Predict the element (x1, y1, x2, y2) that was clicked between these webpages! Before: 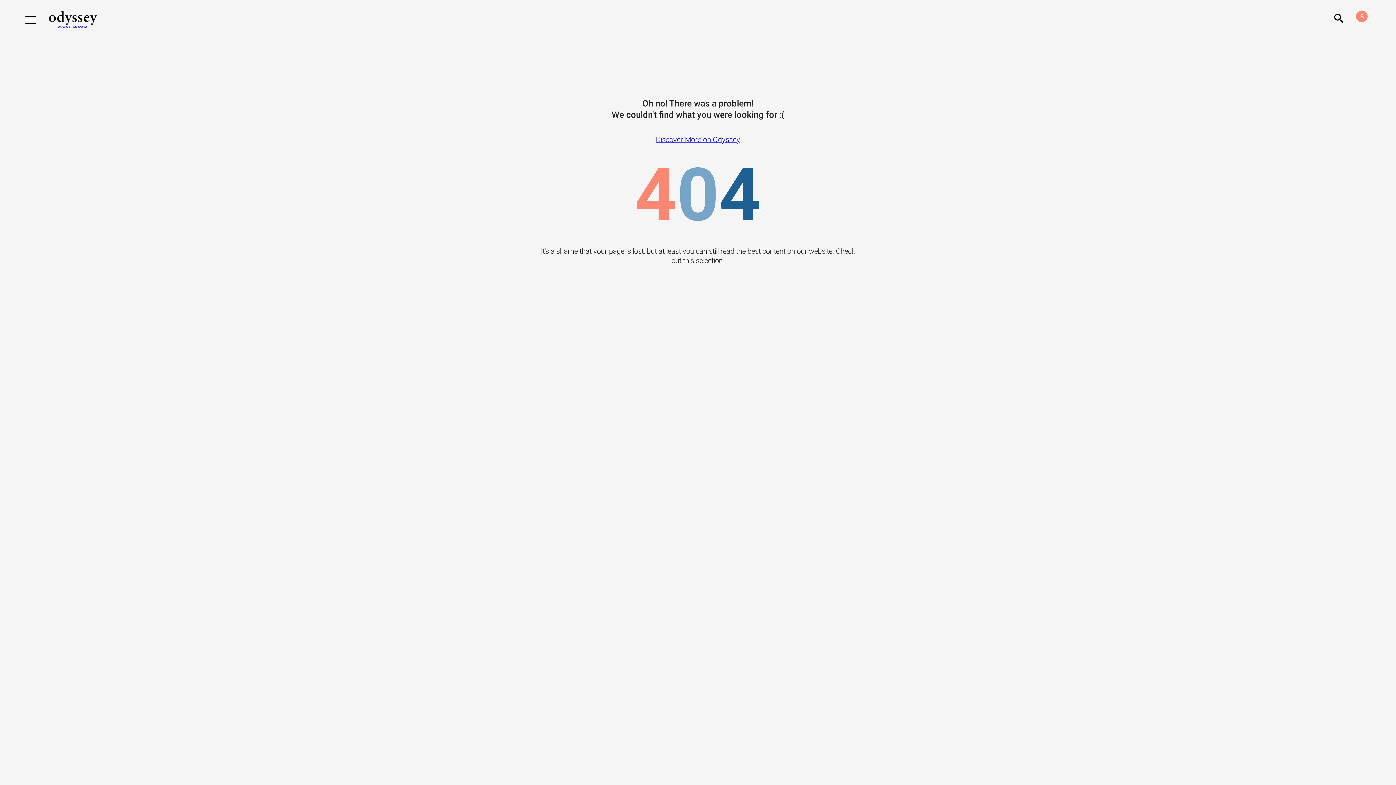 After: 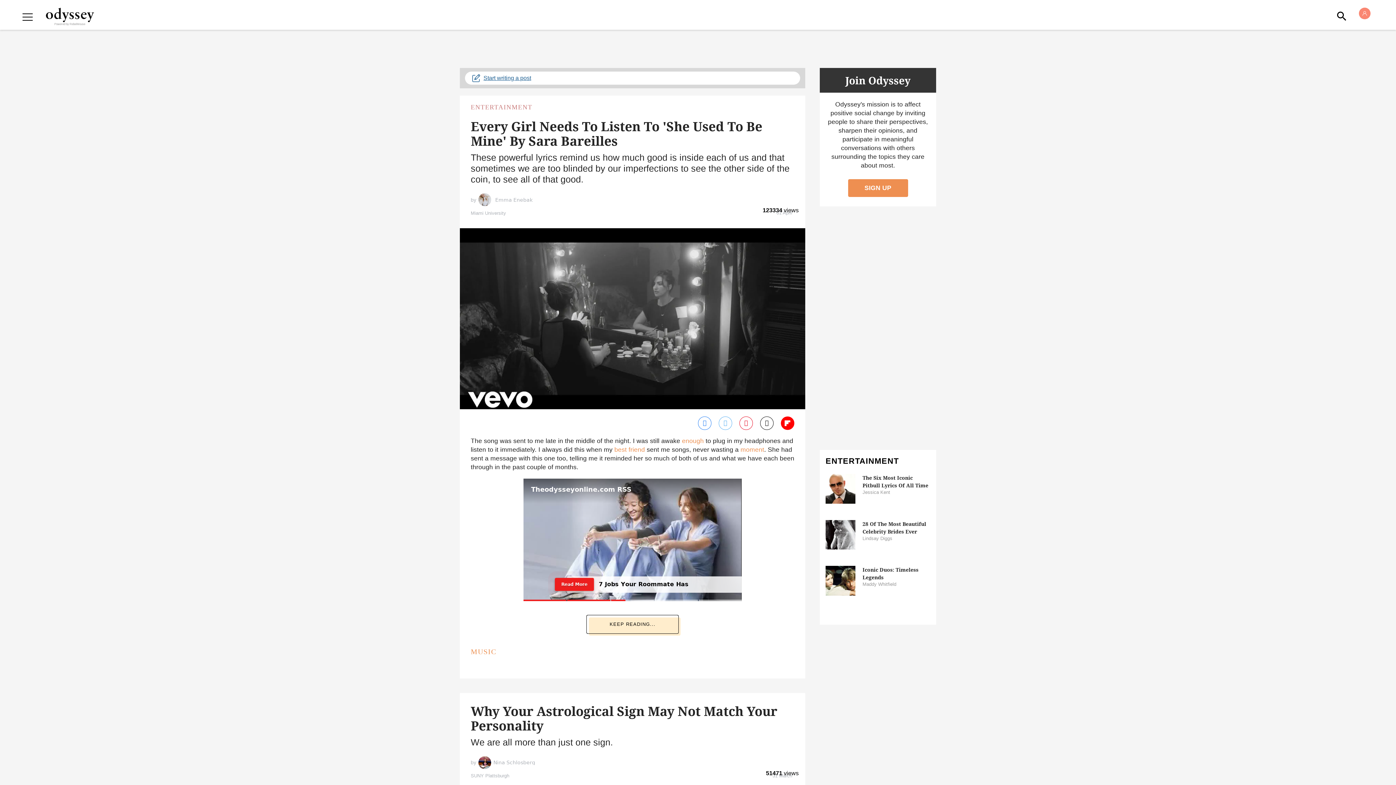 Action: label: Odyssey bbox: (42, 10, 102, 17)